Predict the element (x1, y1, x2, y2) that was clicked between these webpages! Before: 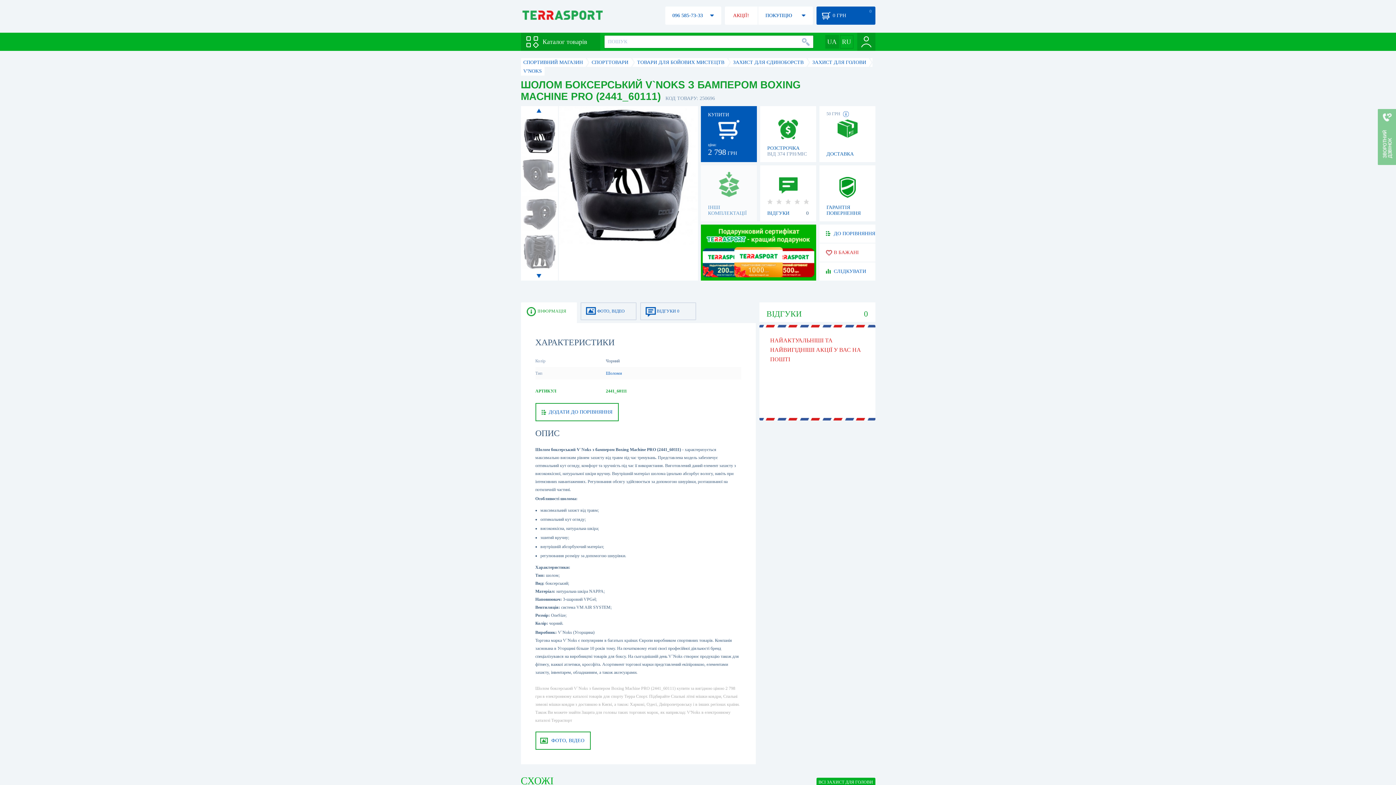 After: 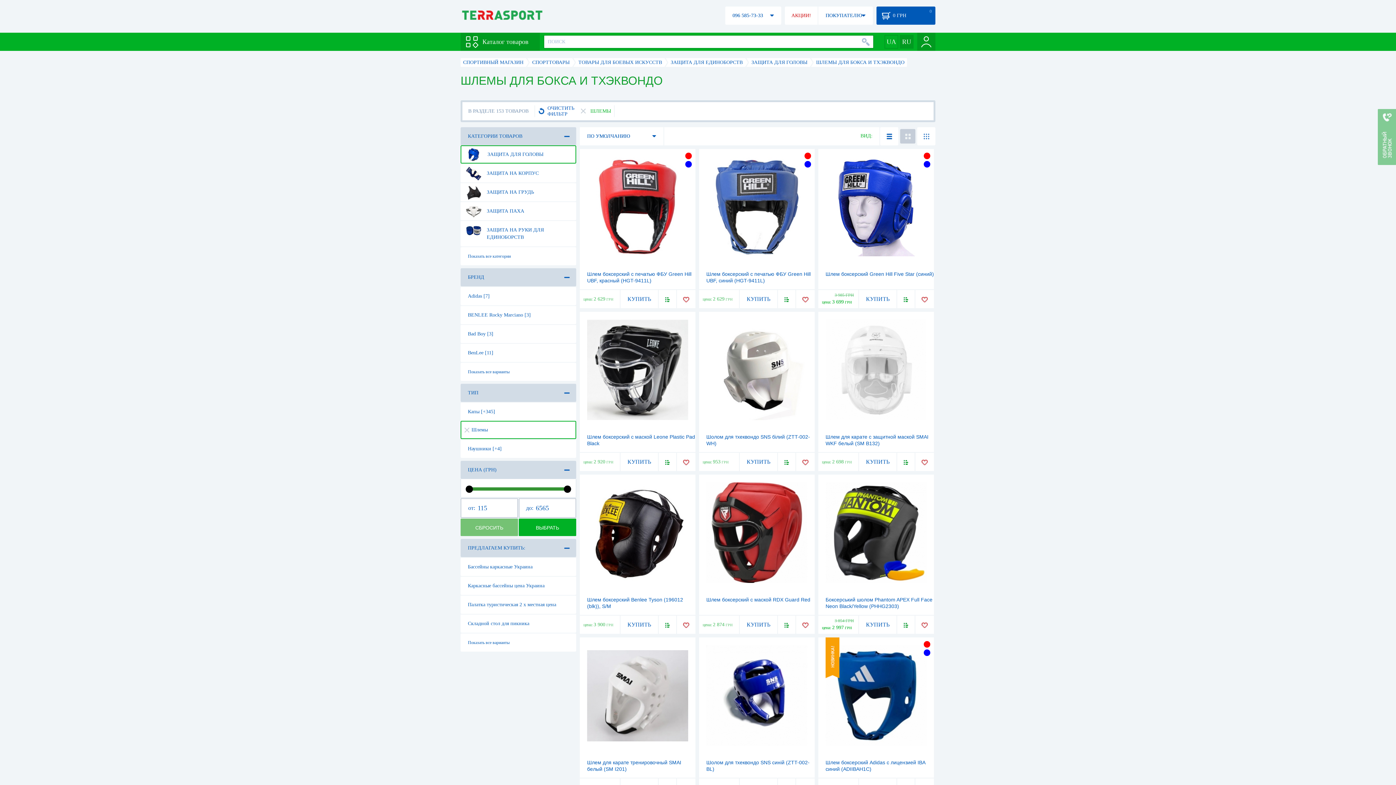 Action: label: Шоломи bbox: (606, 370, 622, 376)